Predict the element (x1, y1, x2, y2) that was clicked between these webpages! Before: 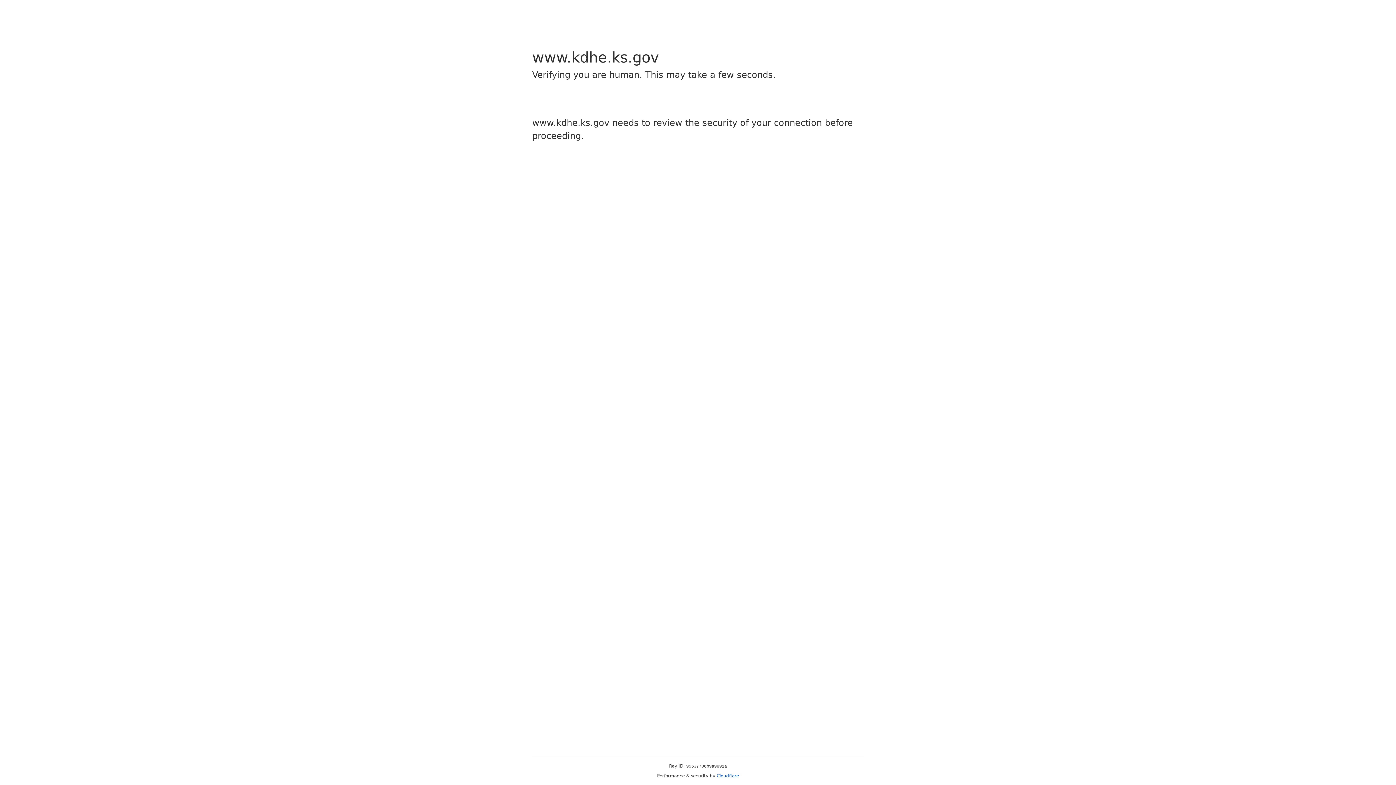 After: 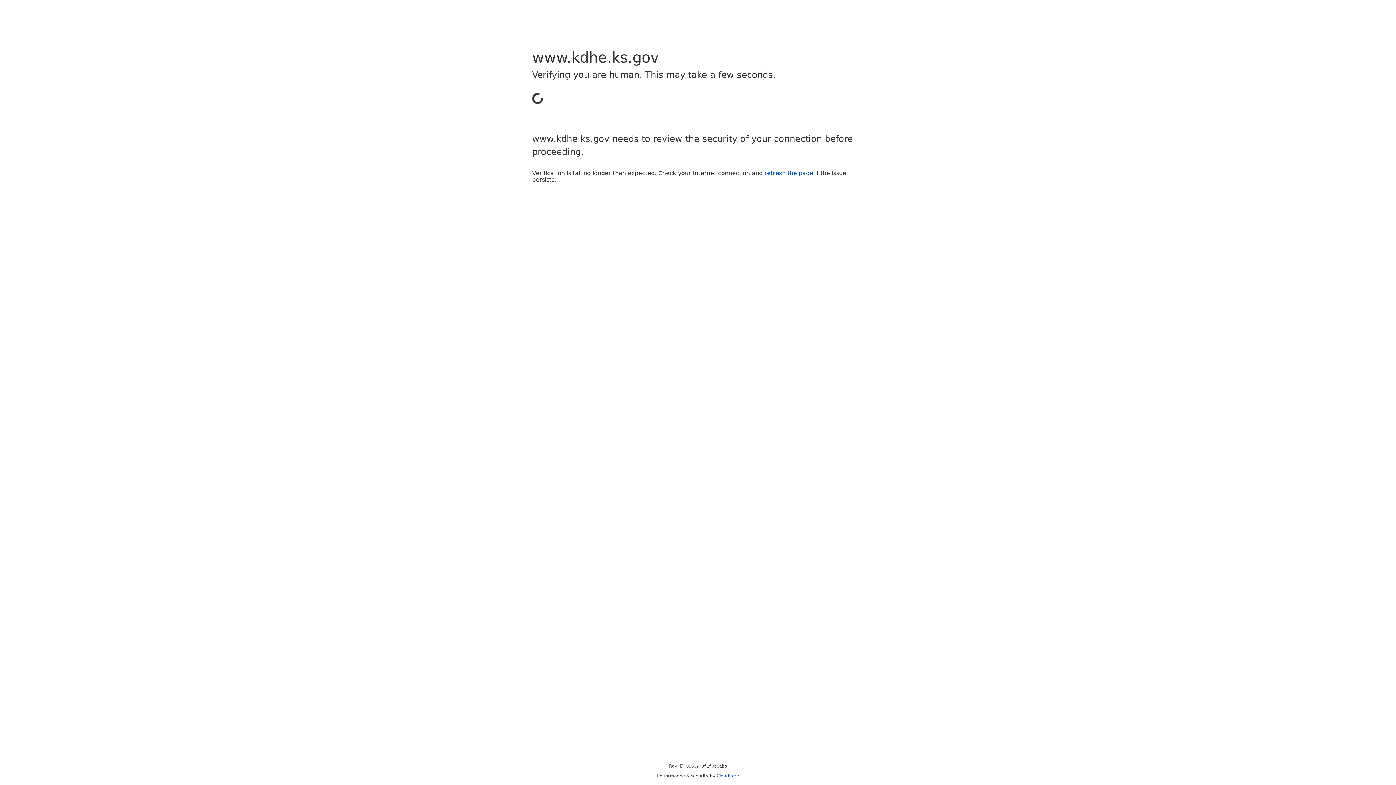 Action: label: Cloudflare bbox: (716, 773, 739, 778)